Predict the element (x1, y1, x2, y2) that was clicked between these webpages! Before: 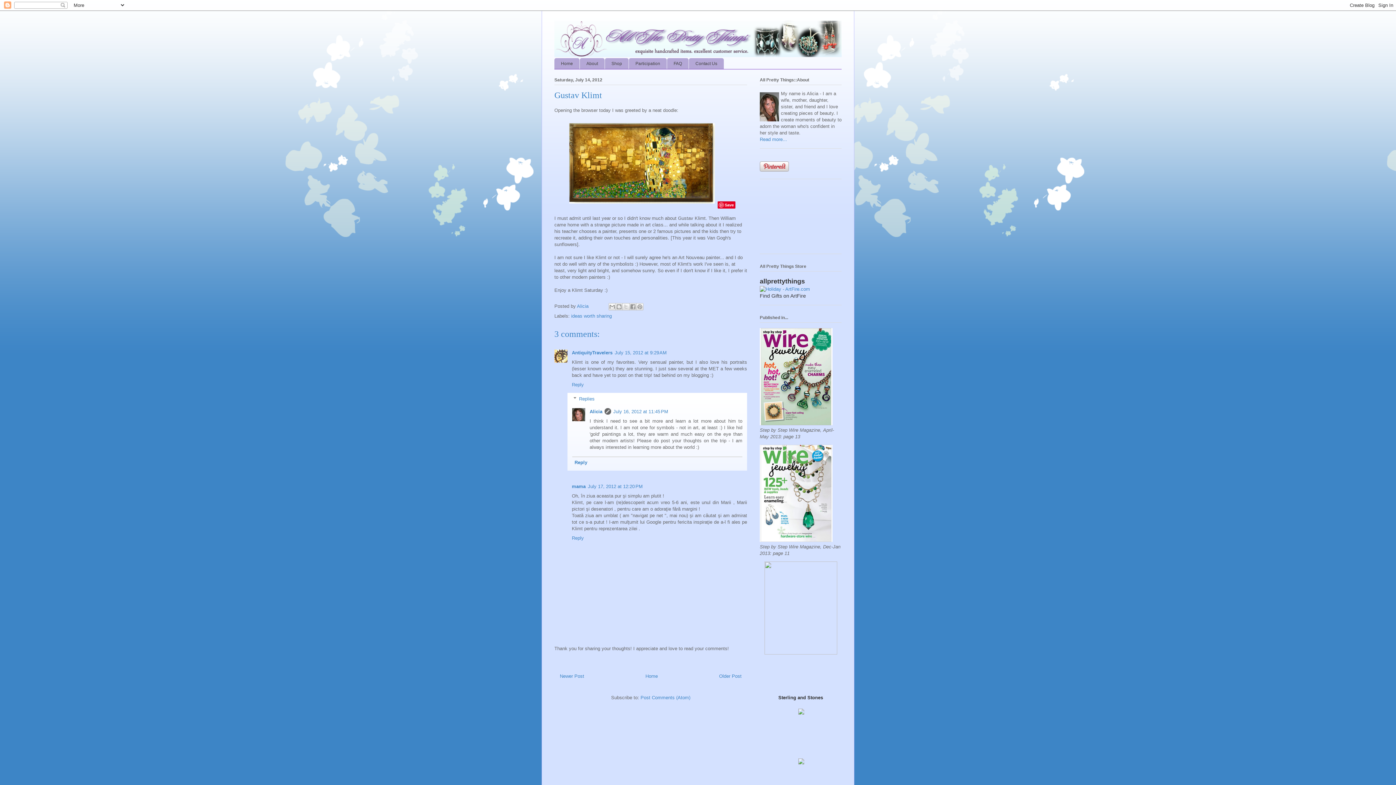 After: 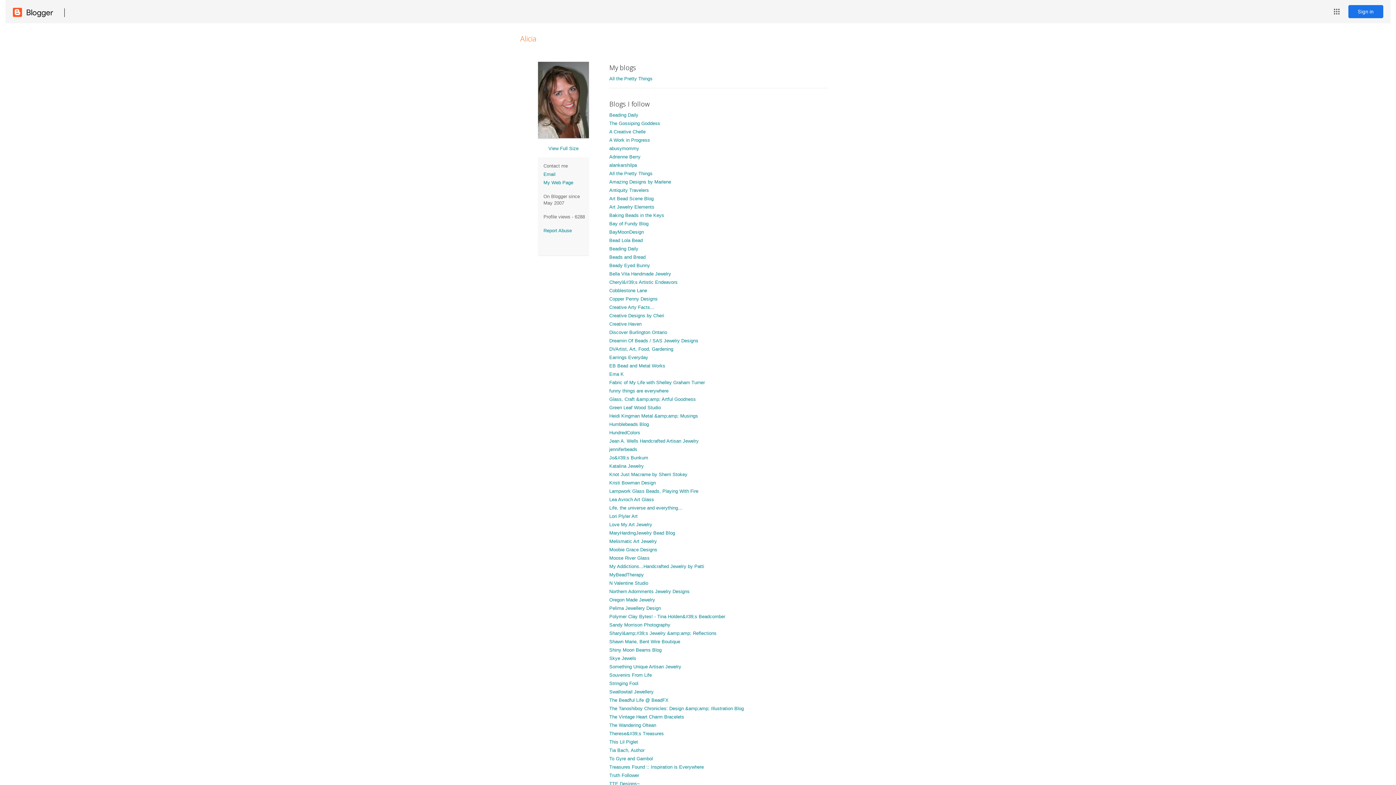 Action: label: Alicia  bbox: (577, 303, 590, 309)